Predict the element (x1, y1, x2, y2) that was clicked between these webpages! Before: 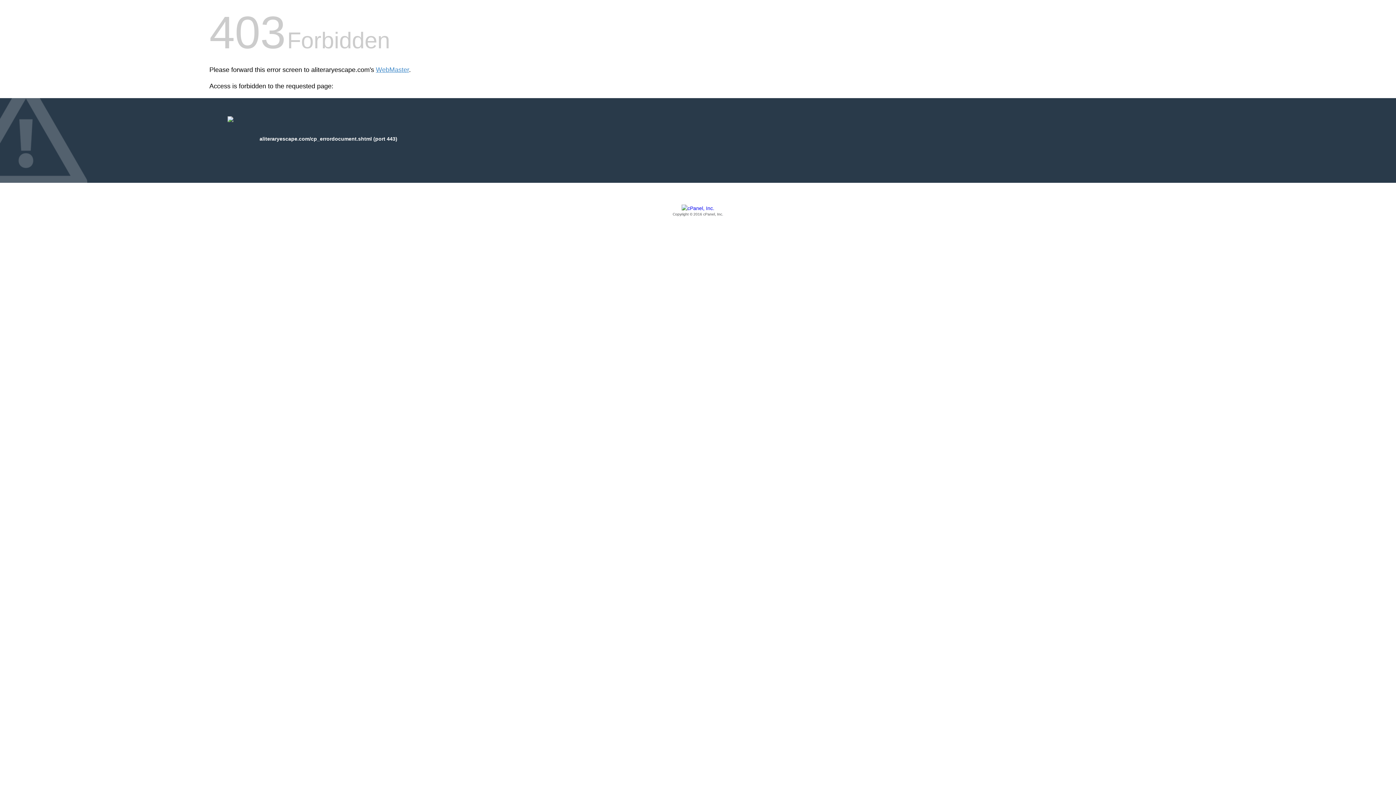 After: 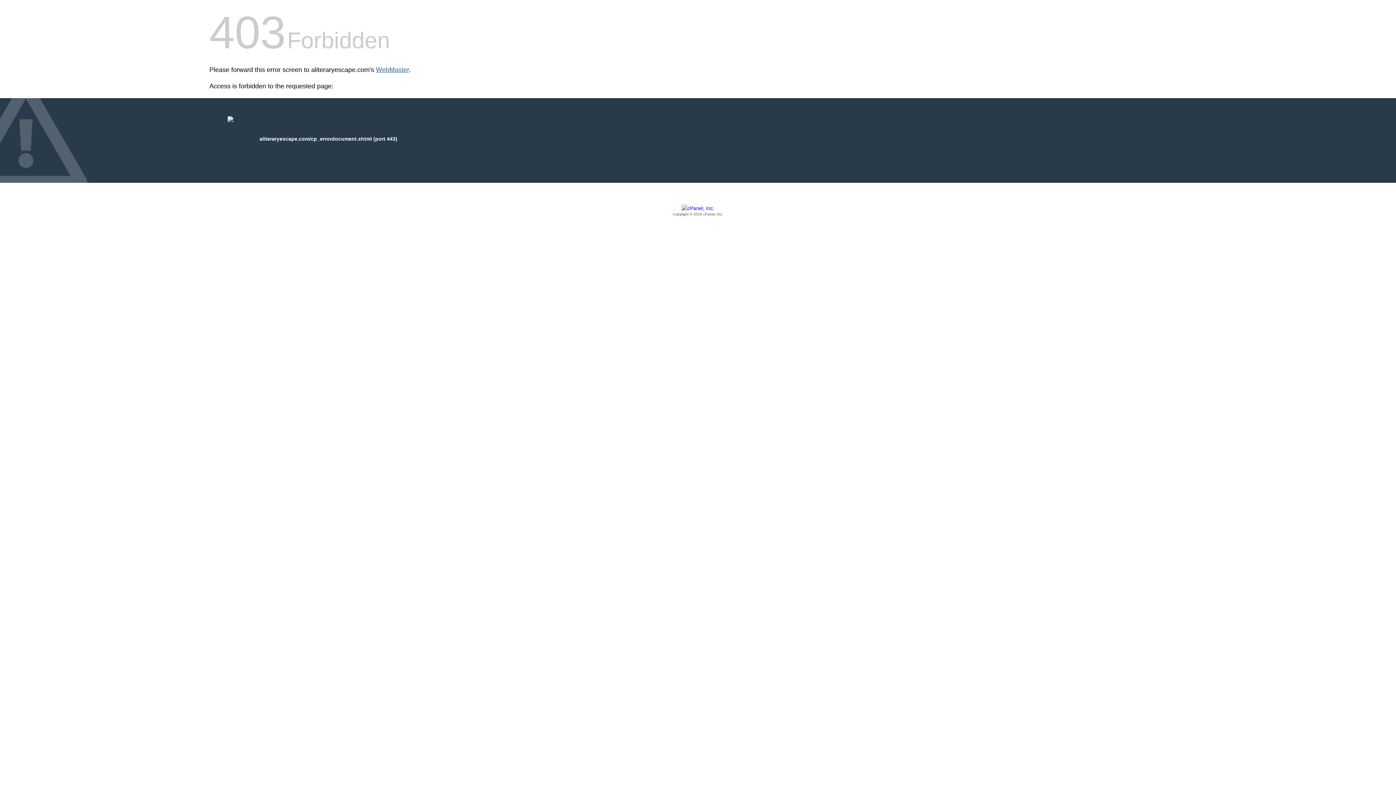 Action: bbox: (376, 66, 409, 73) label: WebMaster